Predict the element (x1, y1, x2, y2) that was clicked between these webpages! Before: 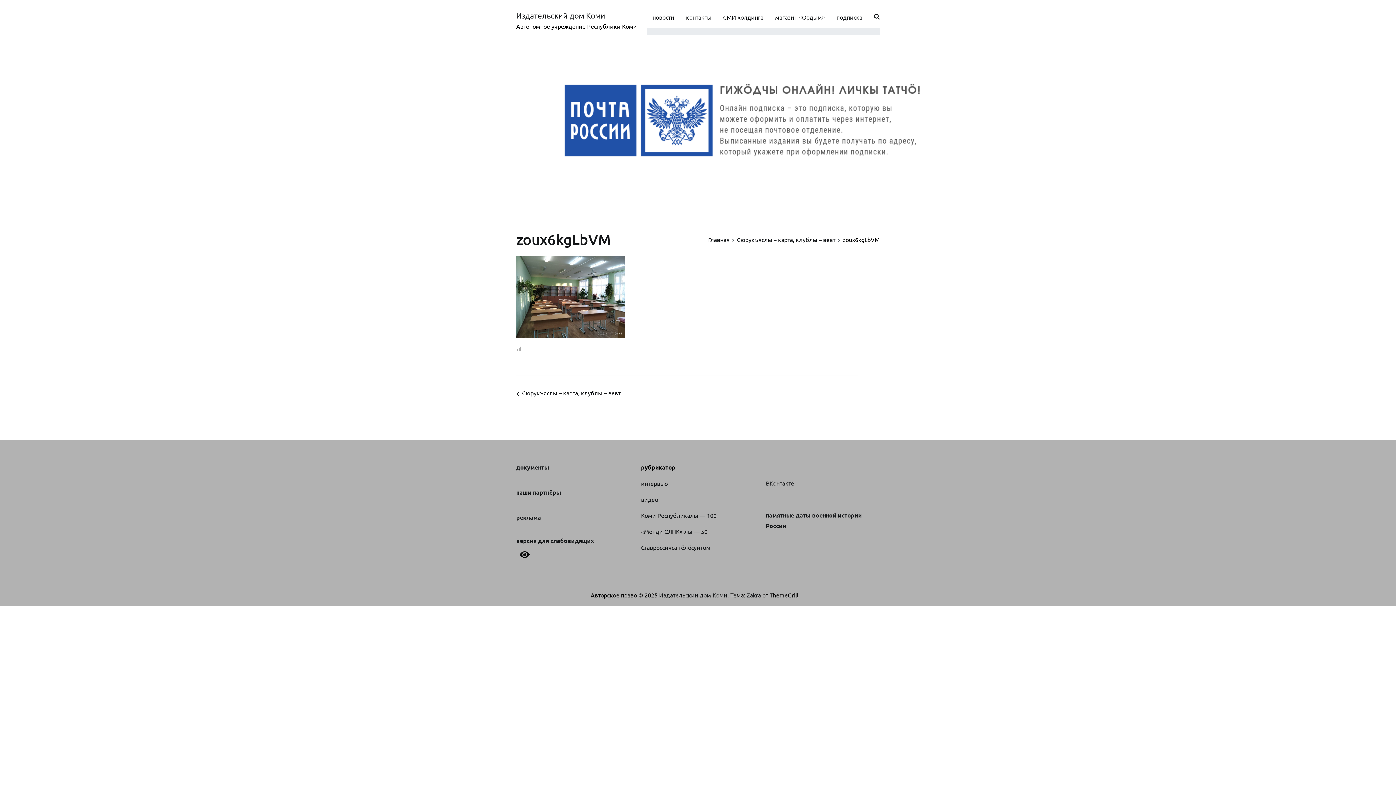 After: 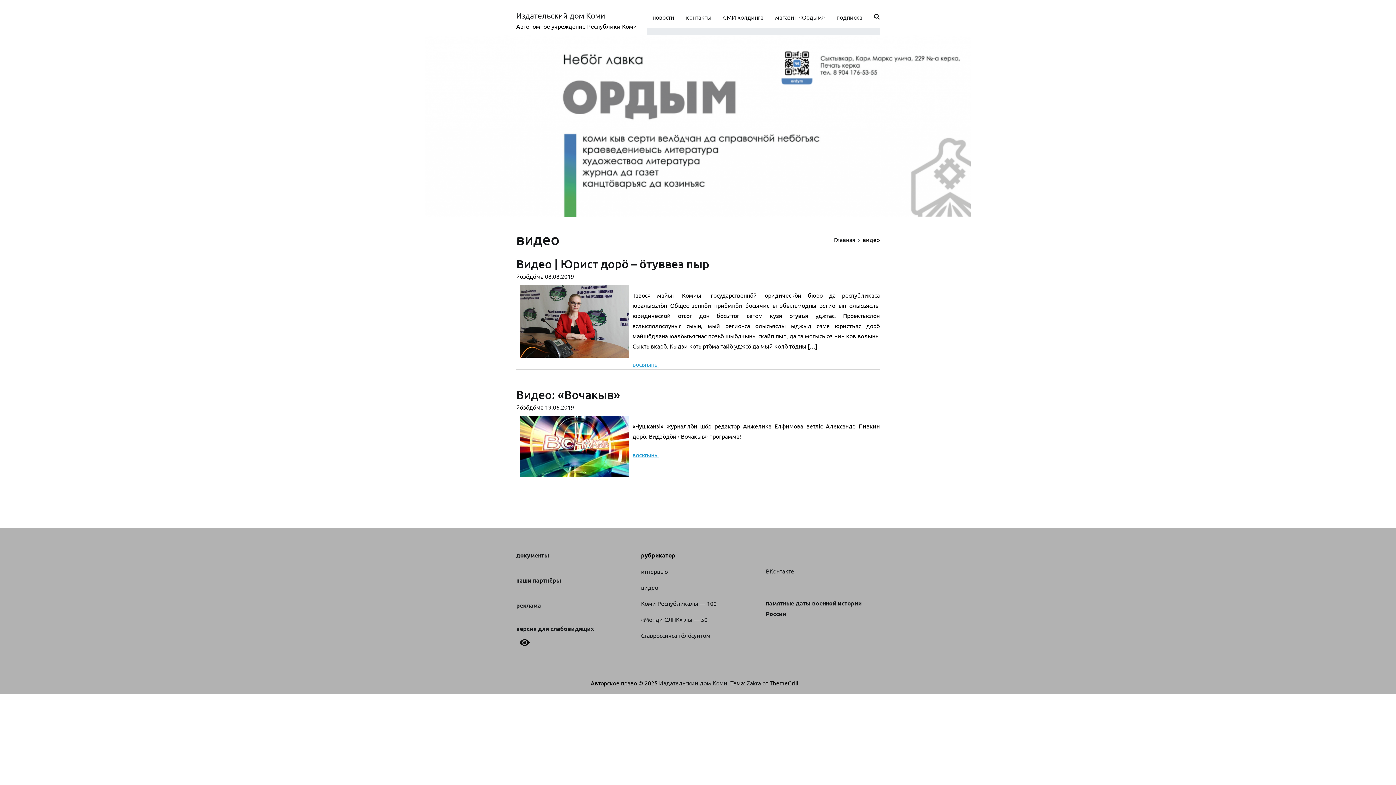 Action: bbox: (641, 495, 658, 503) label: видео